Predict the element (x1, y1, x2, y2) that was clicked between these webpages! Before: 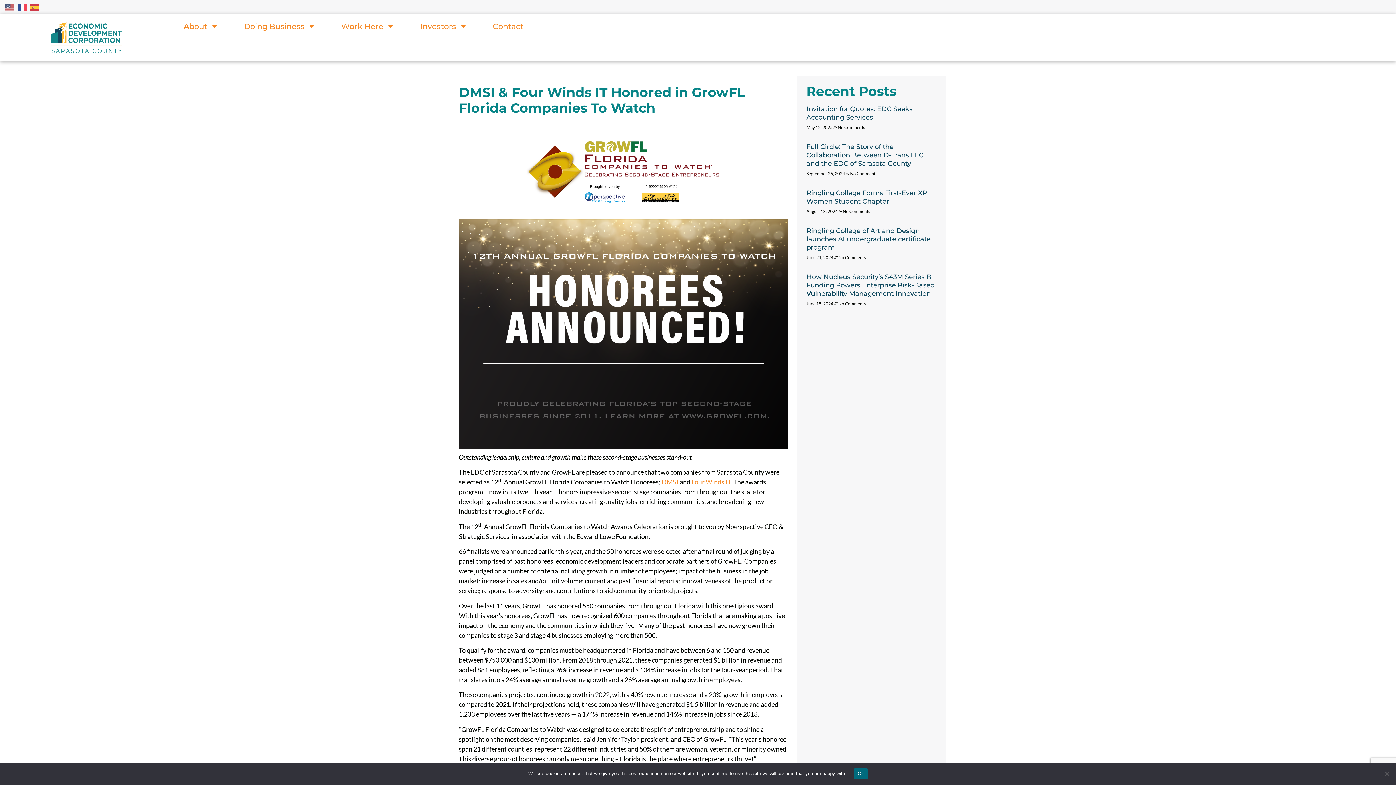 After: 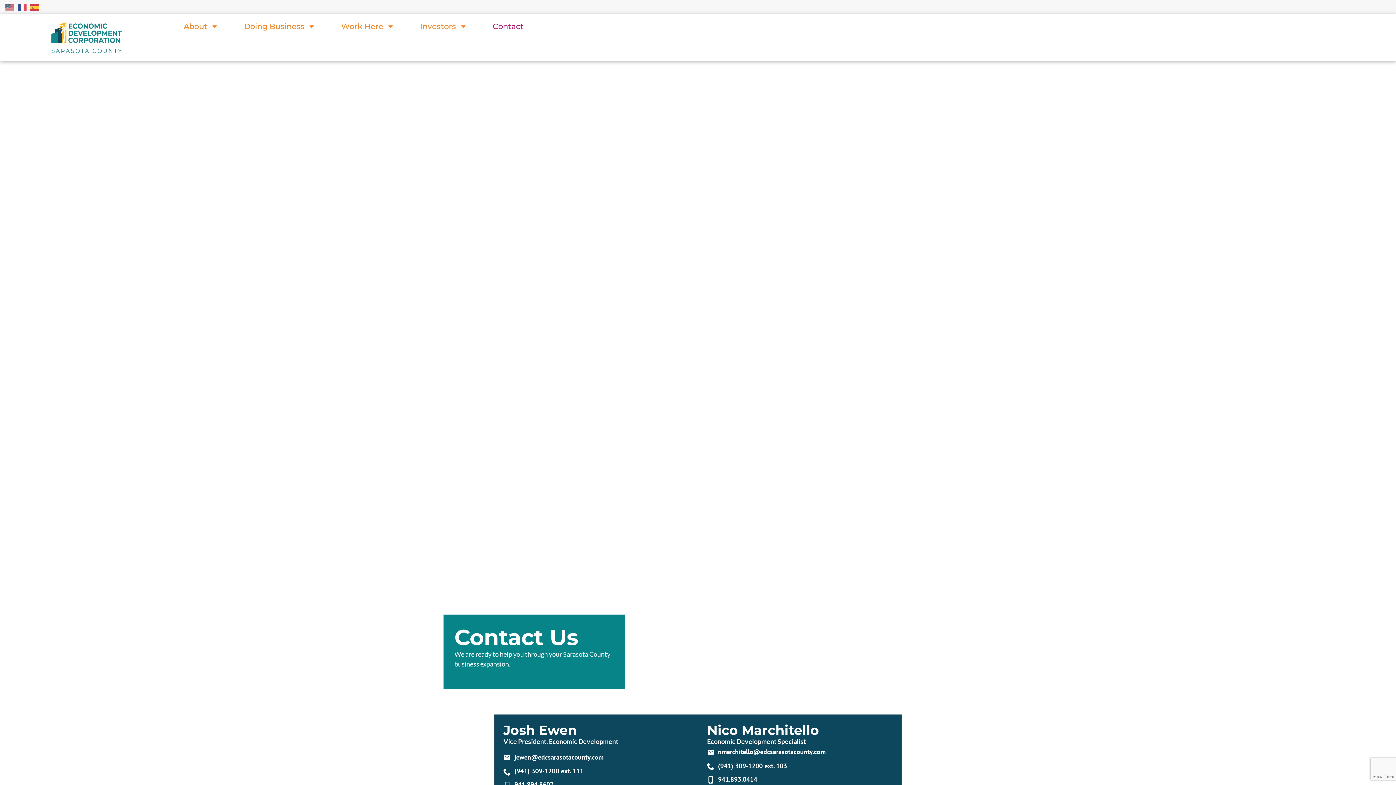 Action: bbox: (485, 17, 531, 34) label: Contact